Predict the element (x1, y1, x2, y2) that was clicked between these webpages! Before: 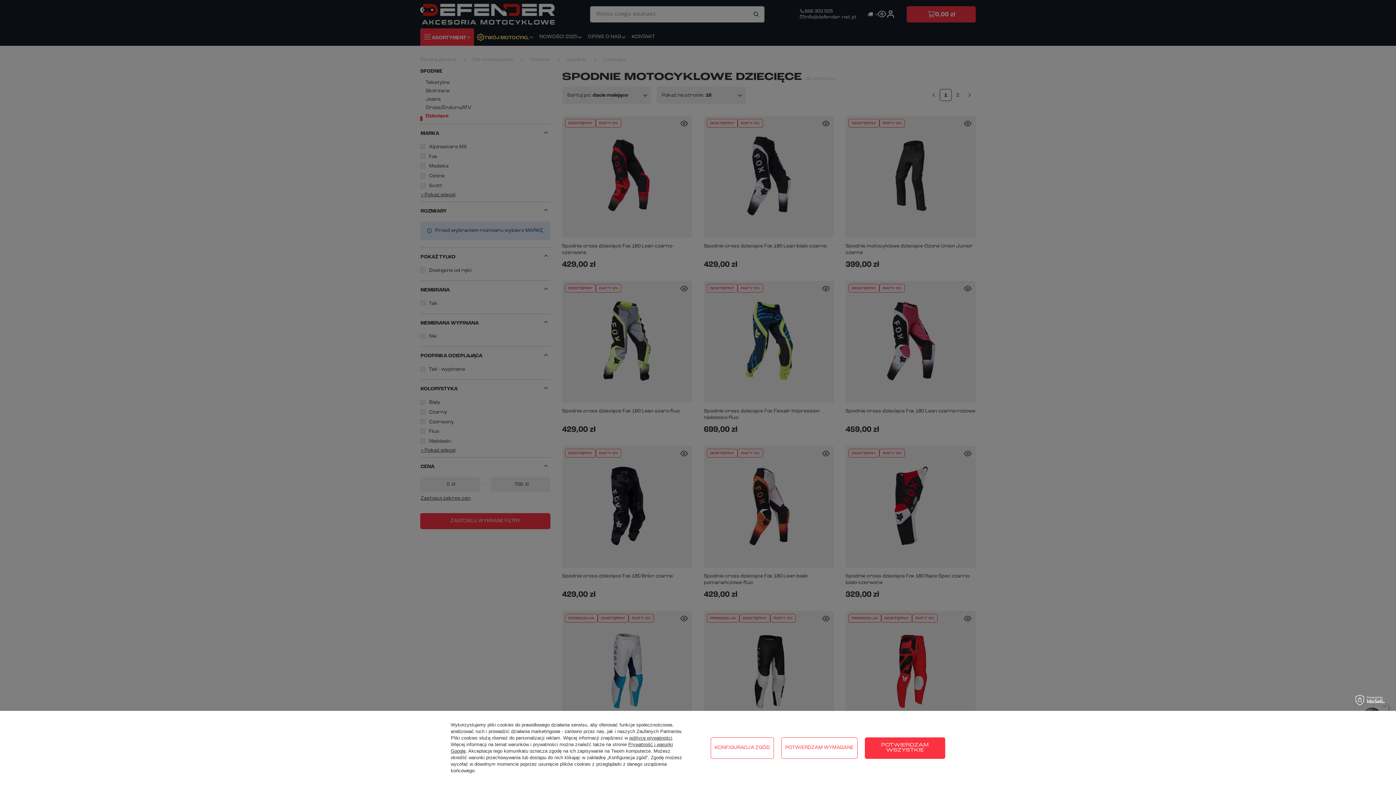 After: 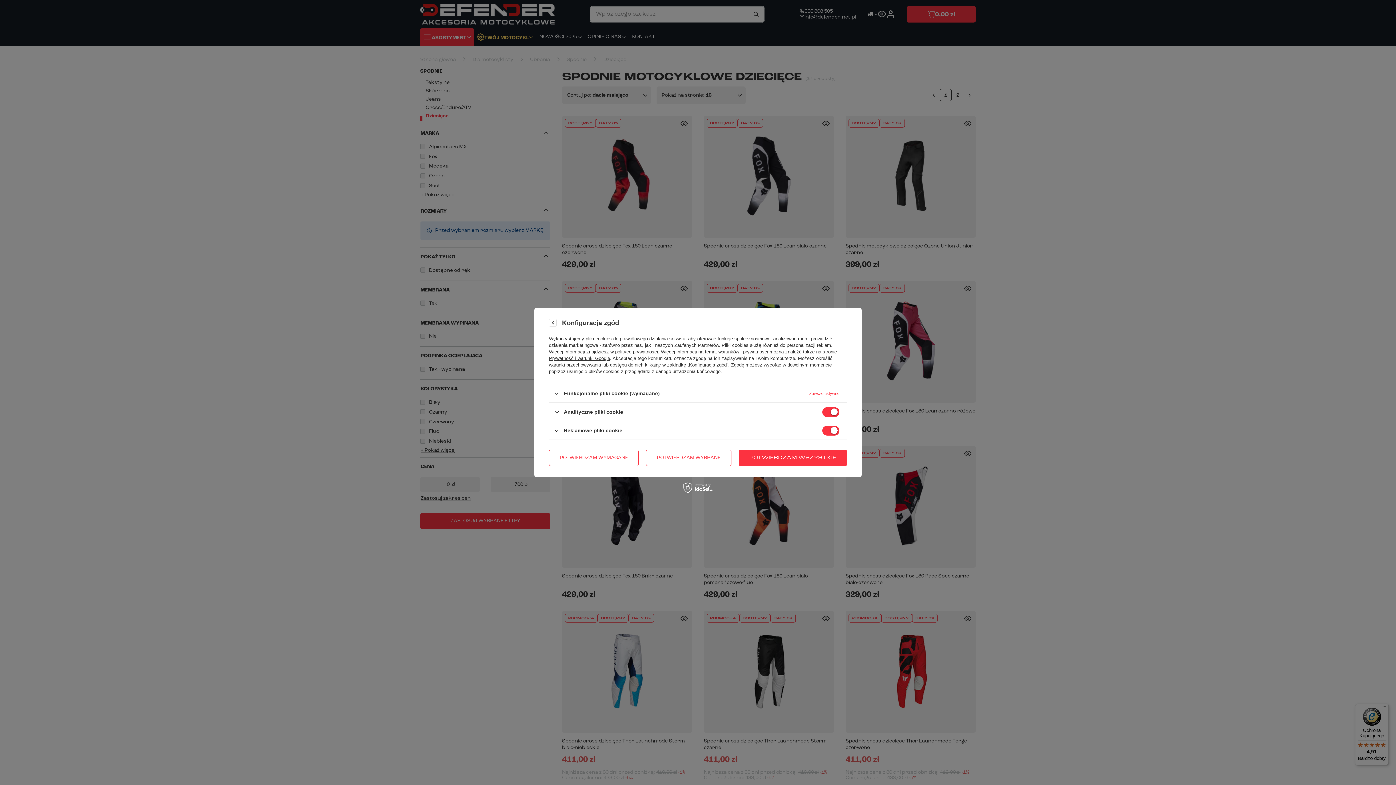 Action: label: KONFIGURACJA ZGÓD bbox: (710, 737, 774, 759)